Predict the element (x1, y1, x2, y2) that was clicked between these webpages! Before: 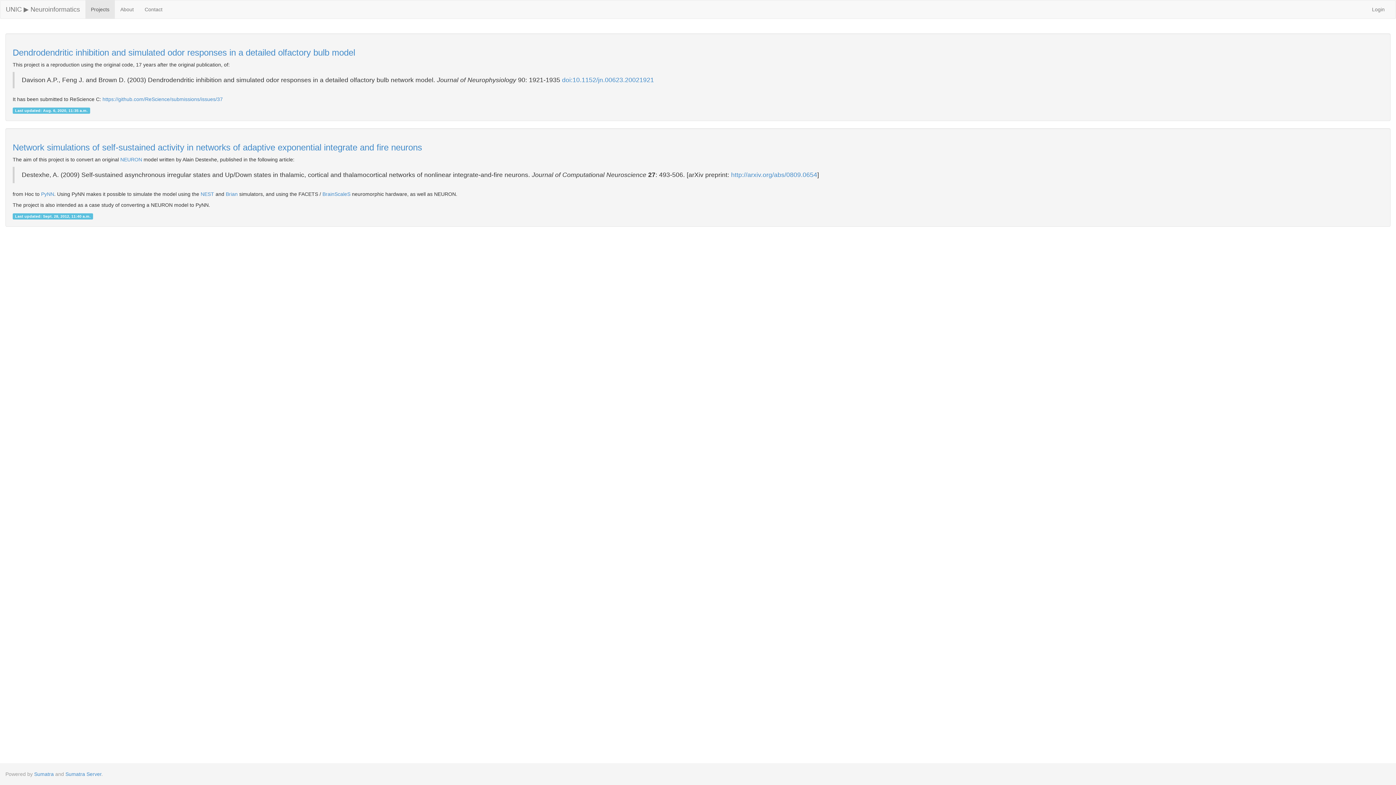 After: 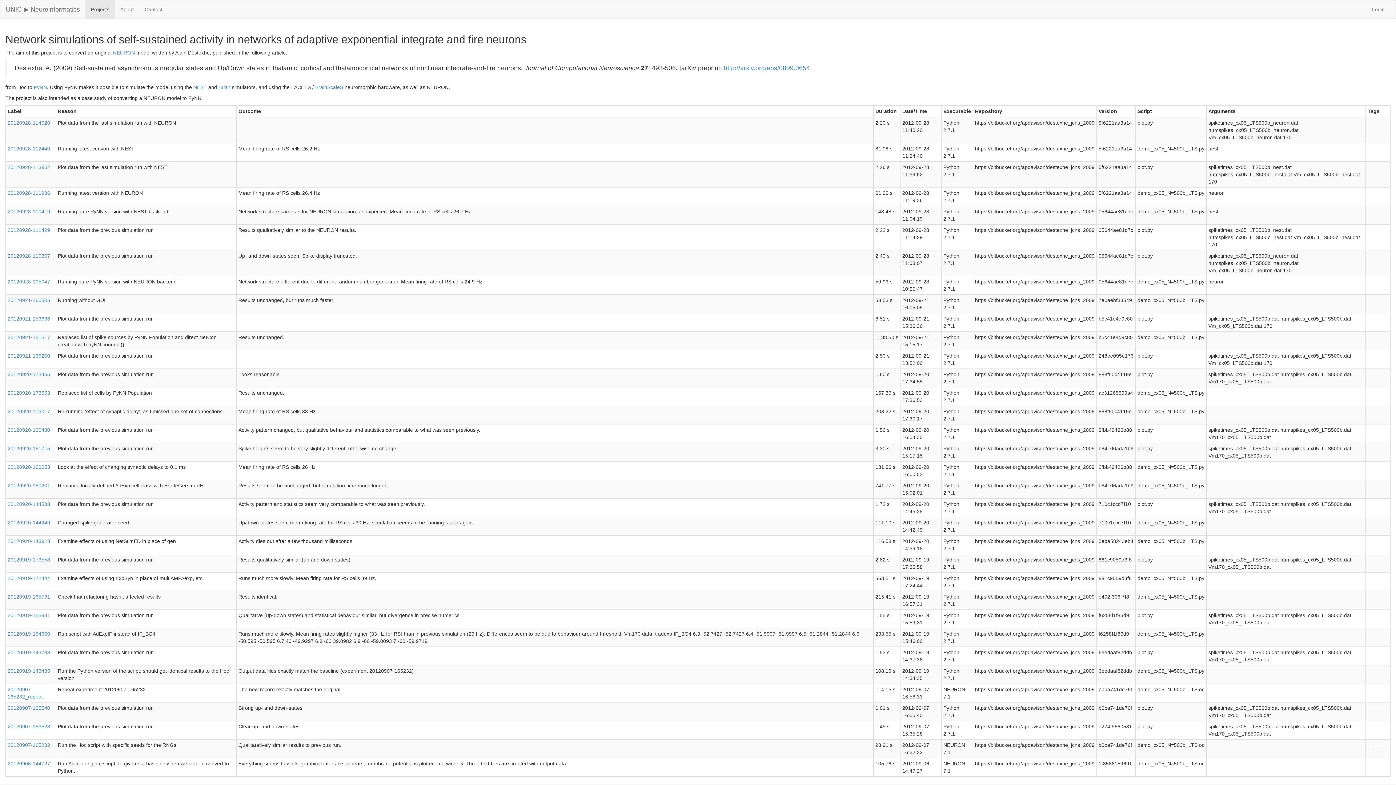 Action: label: Network simulations of self-sustained activity in networks of adaptive exponential integrate and fire neurons bbox: (12, 142, 1383, 152)